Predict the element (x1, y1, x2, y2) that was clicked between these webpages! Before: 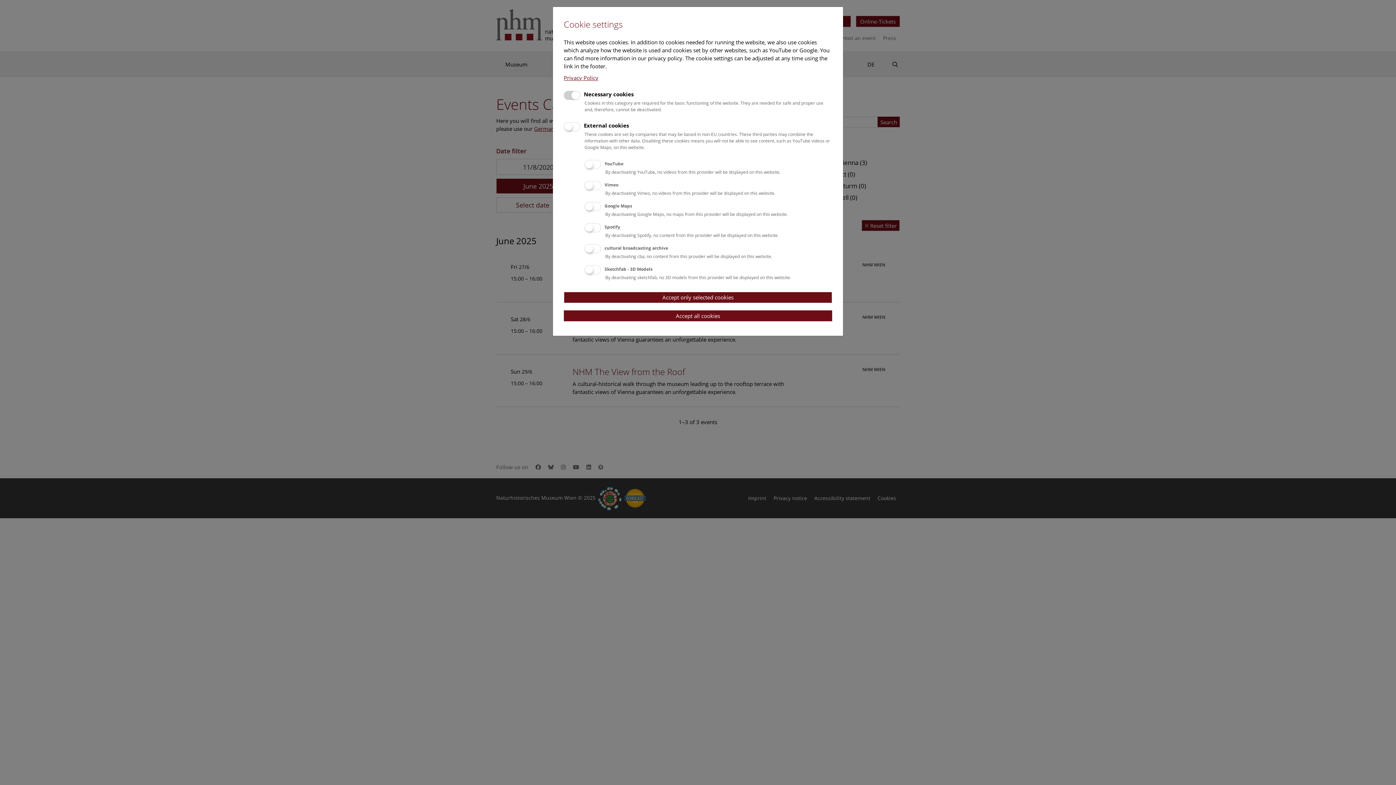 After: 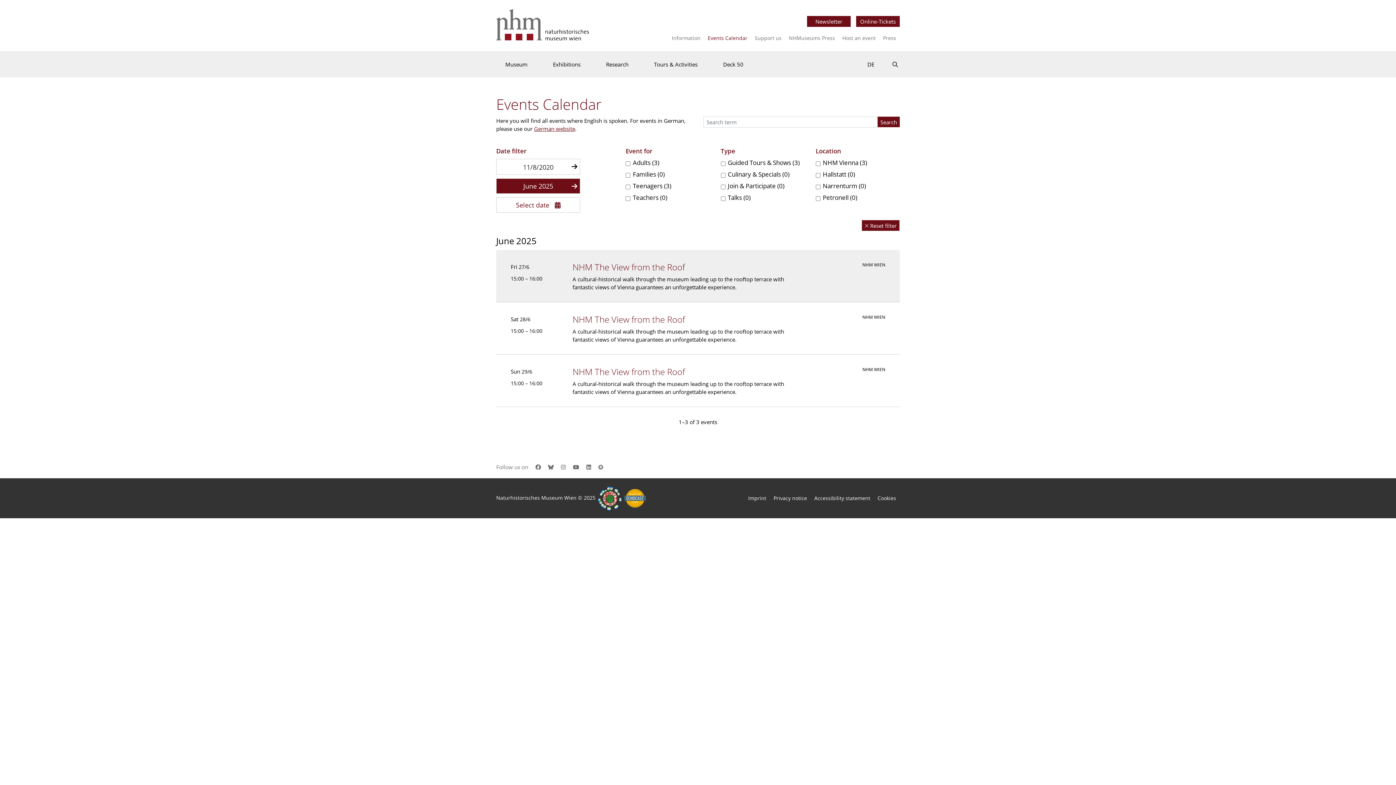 Action: bbox: (564, 291, 832, 303) label: Accept only selected cookies